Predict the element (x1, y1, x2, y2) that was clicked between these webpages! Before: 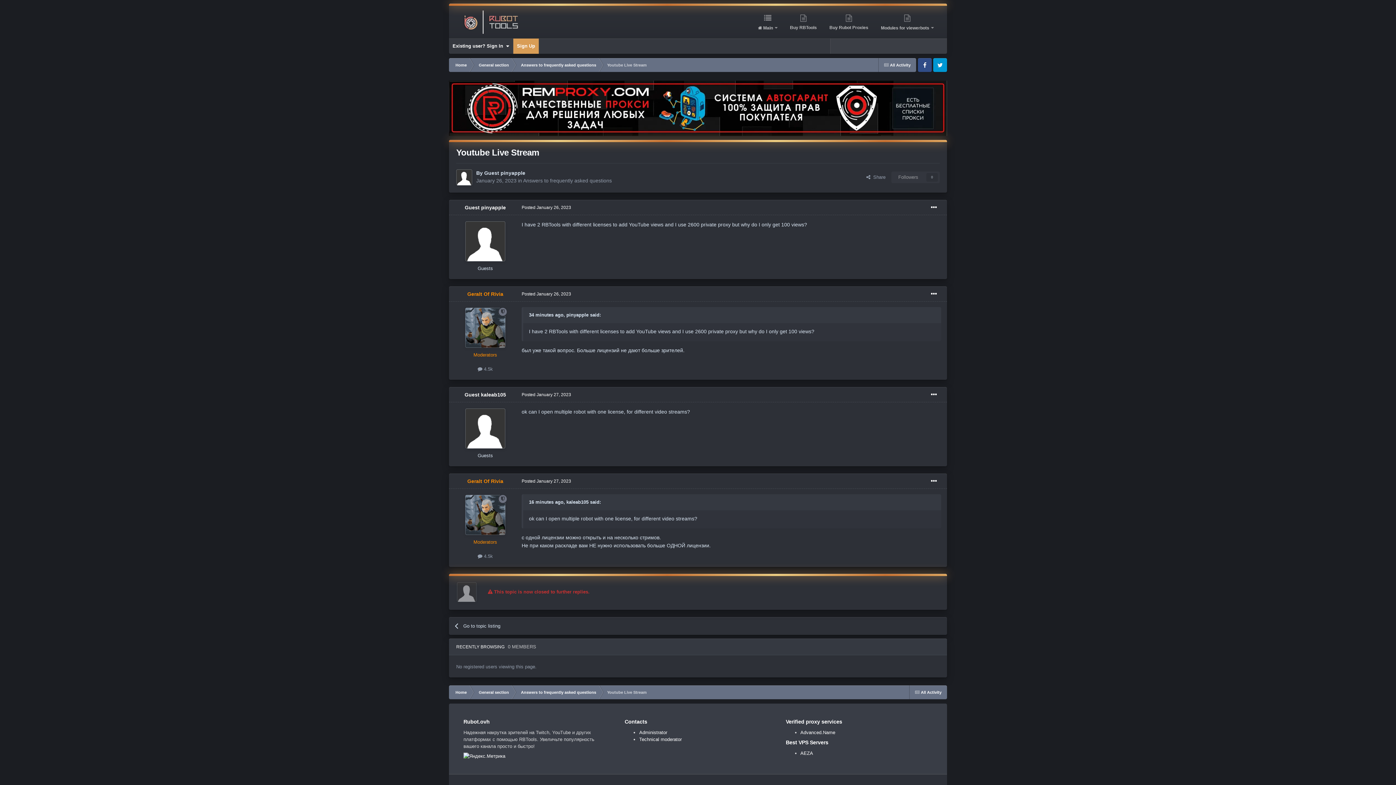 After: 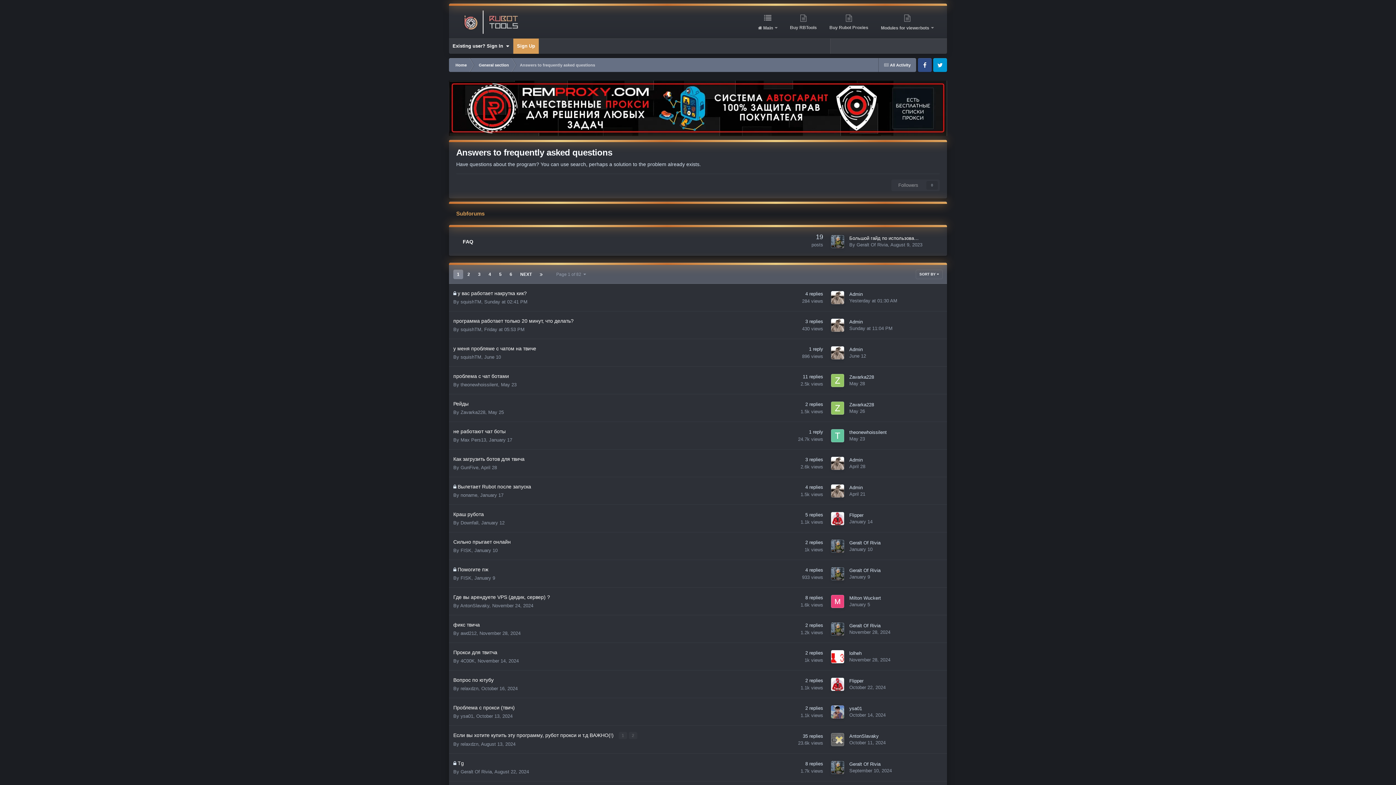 Action: bbox: (514, 58, 601, 72) label: Answers to frequently asked questions